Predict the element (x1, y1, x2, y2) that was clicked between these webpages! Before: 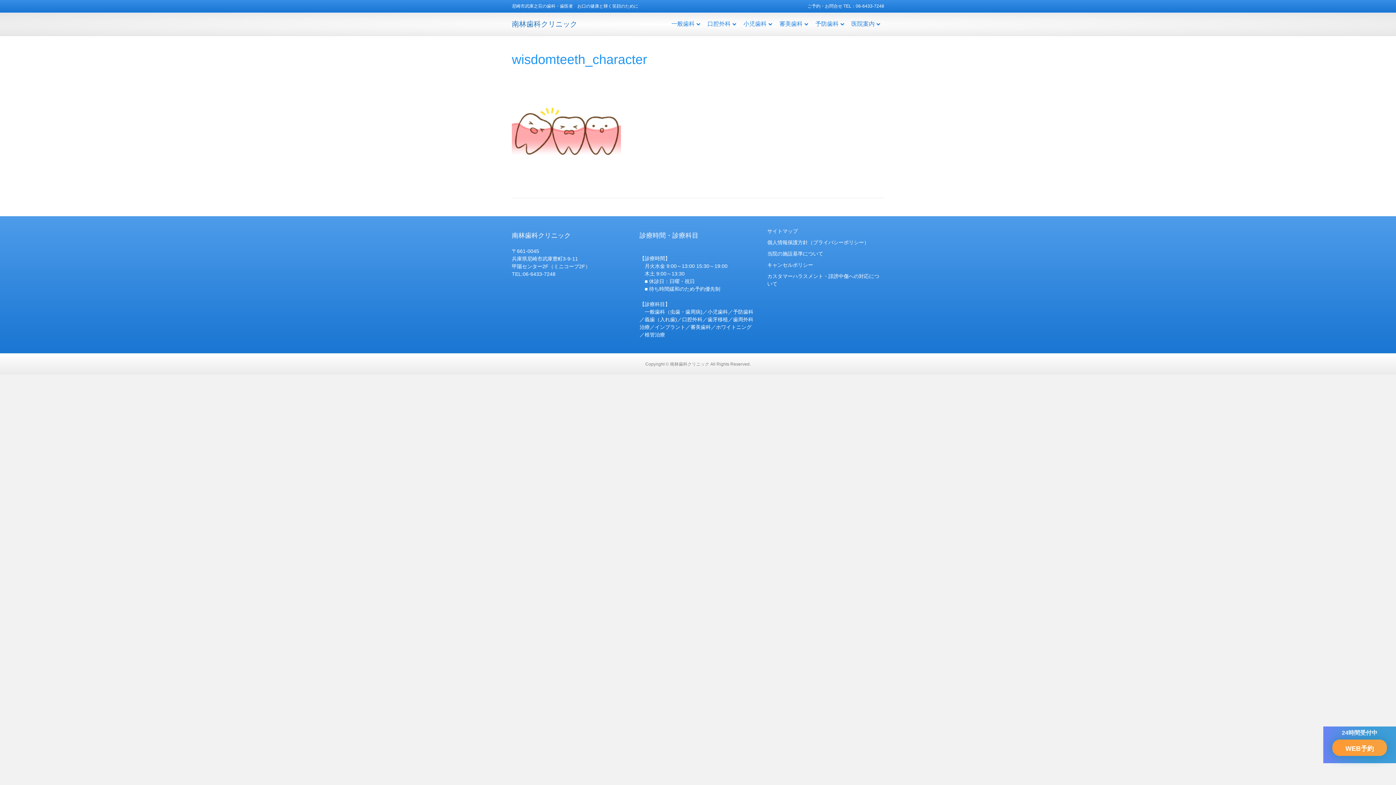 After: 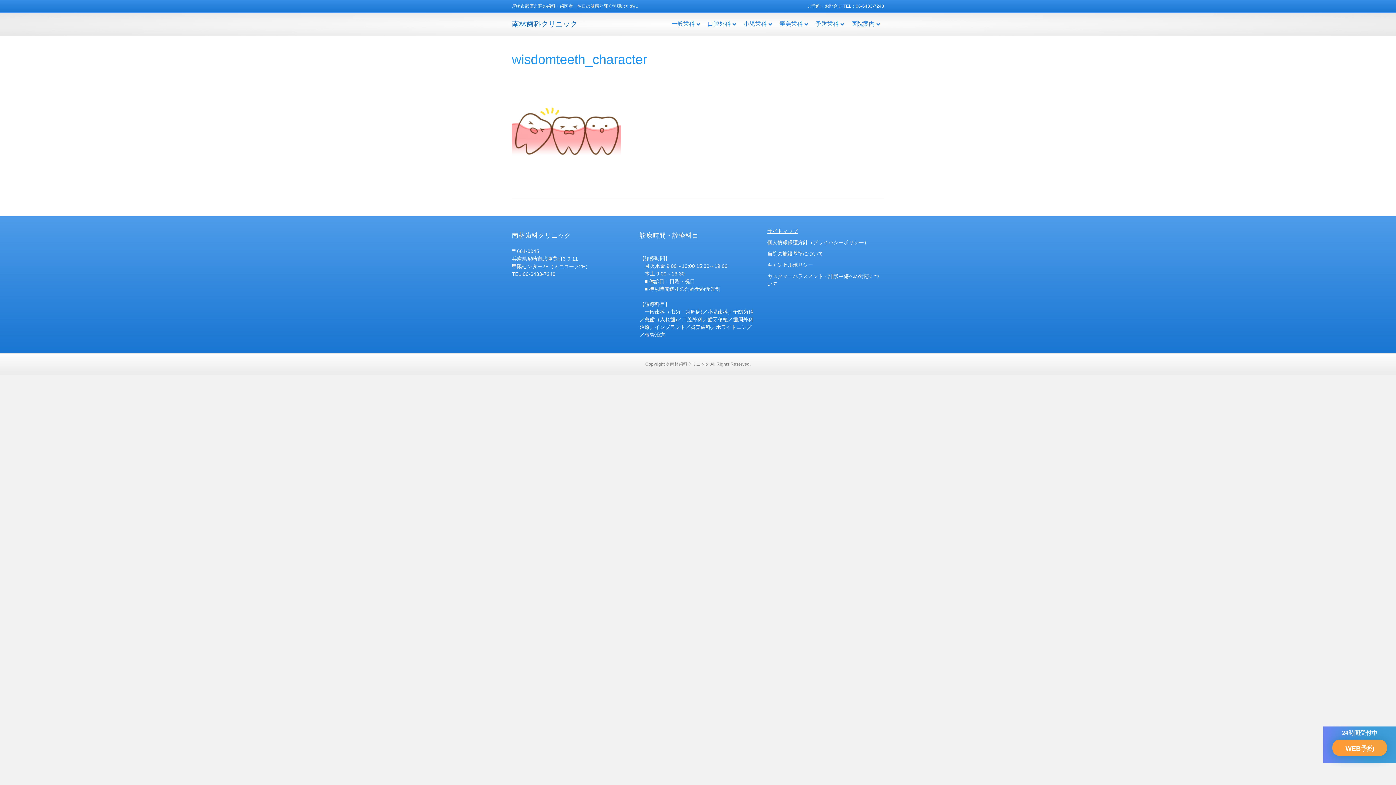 Action: bbox: (767, 228, 798, 234) label: サイトマップ